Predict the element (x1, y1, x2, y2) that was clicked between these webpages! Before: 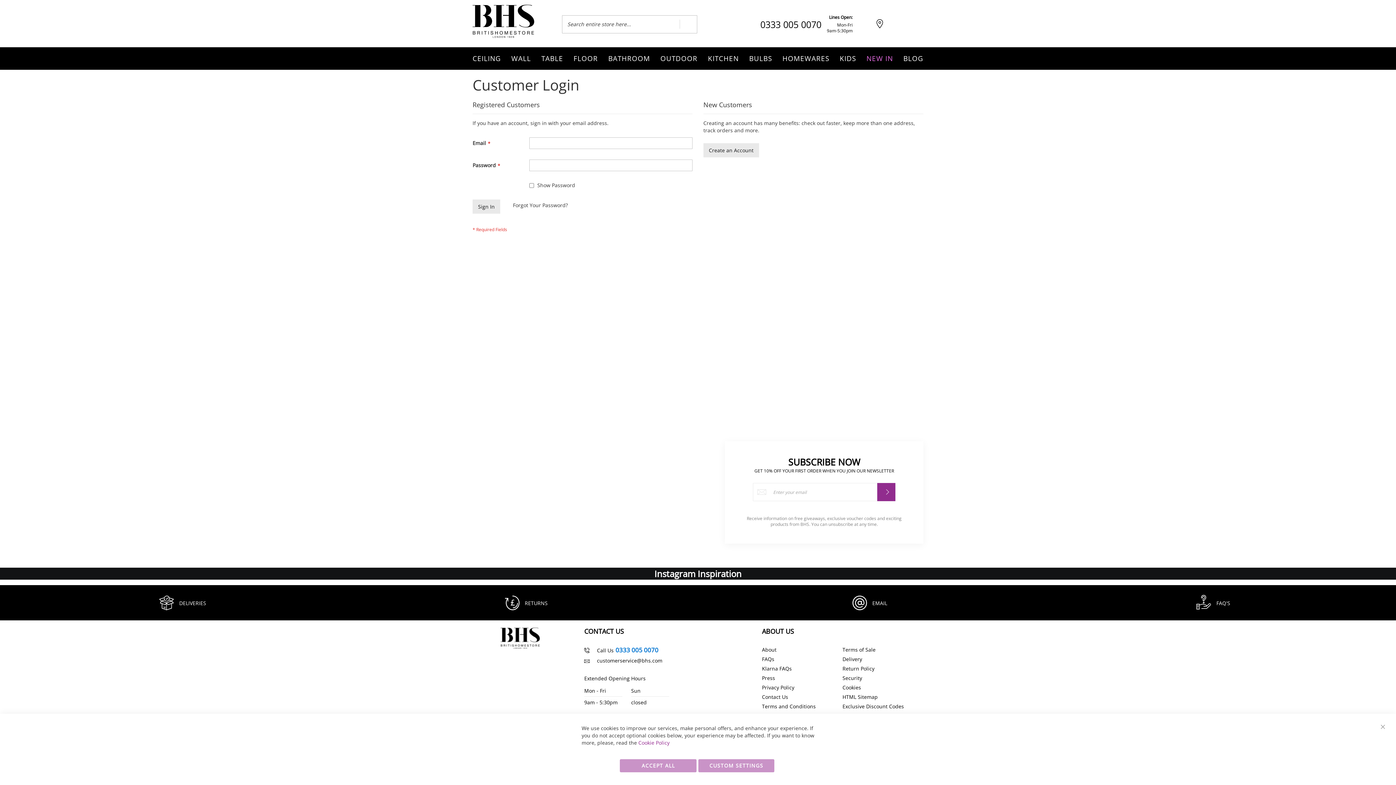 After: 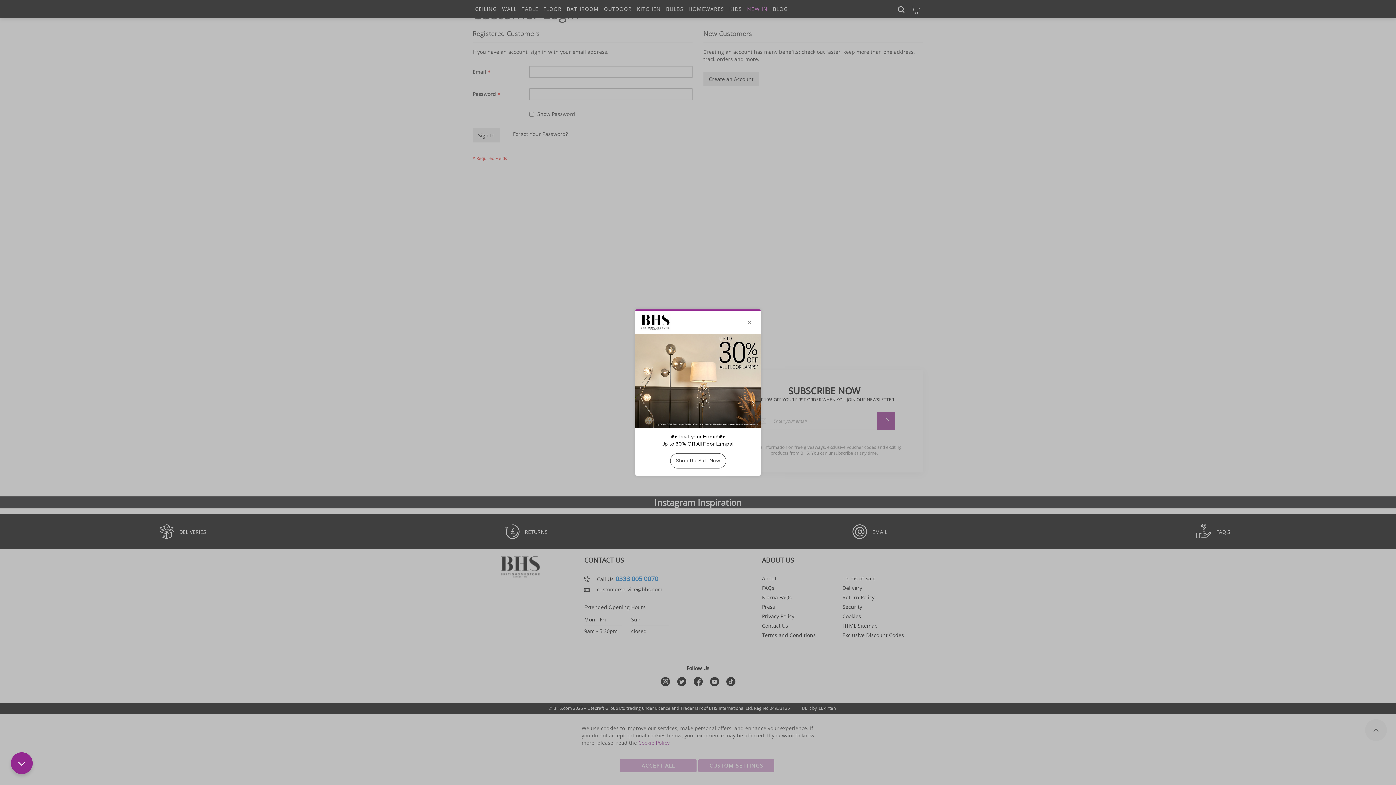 Action: label: Luxinten bbox: (818, 776, 836, 782)